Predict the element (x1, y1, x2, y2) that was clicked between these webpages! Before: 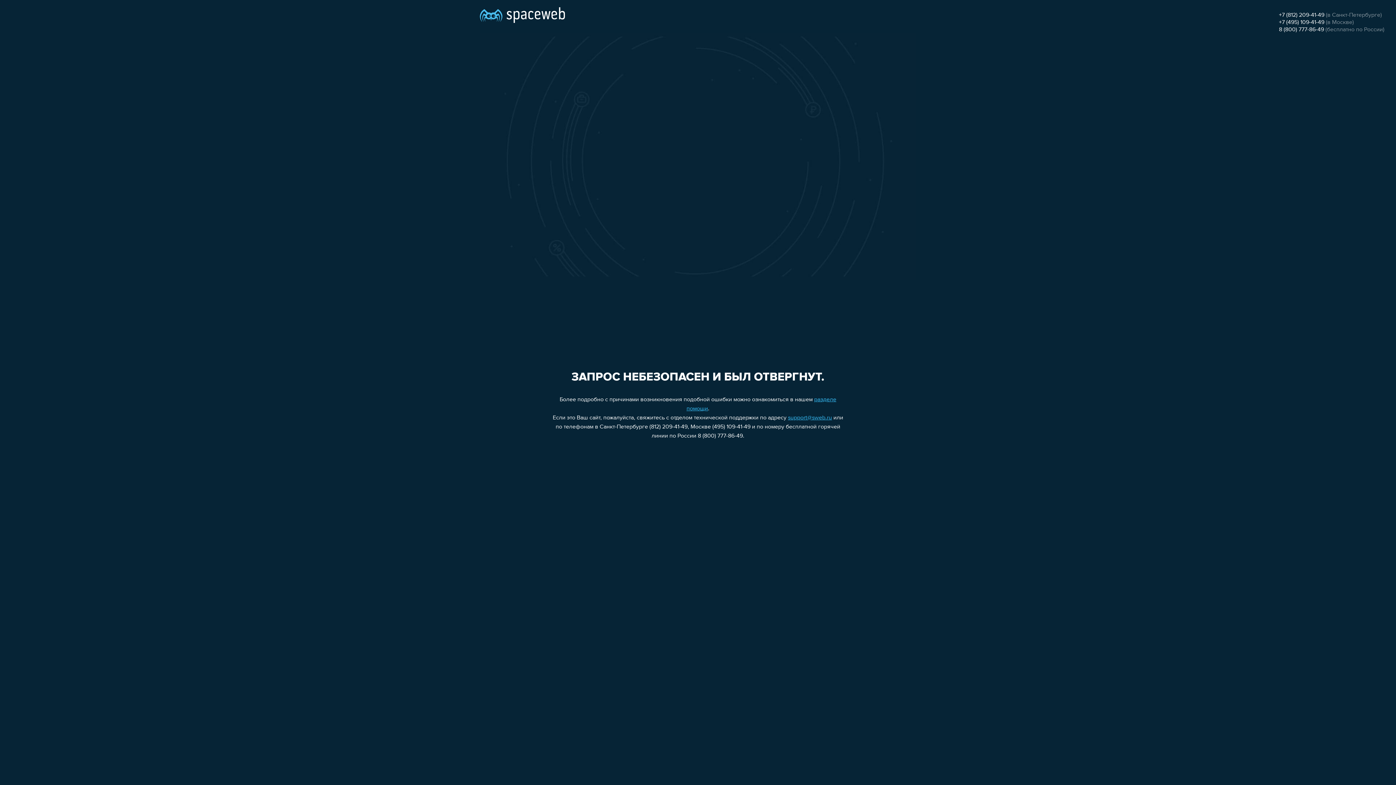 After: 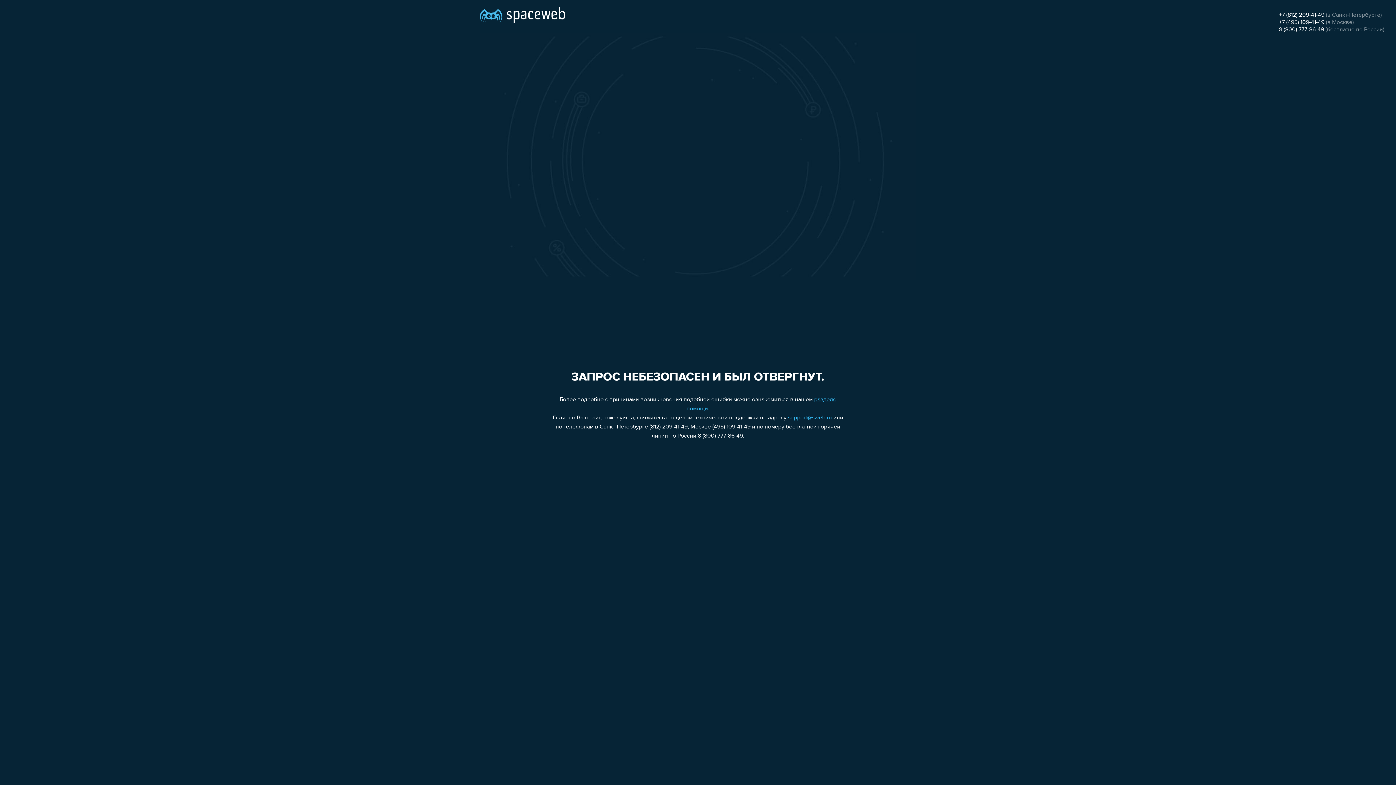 Action: bbox: (1279, 12, 1324, 18) label: +7 (812) 209-41-49